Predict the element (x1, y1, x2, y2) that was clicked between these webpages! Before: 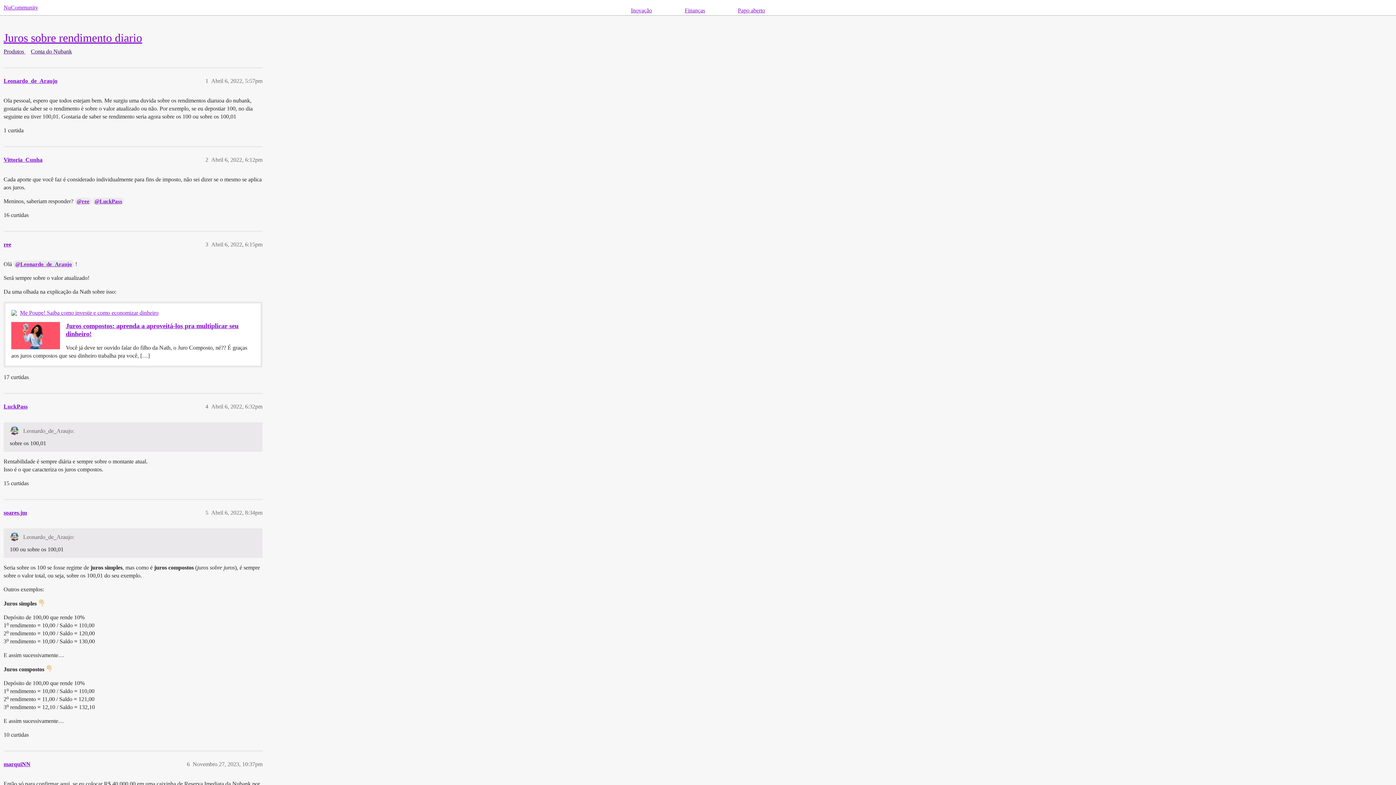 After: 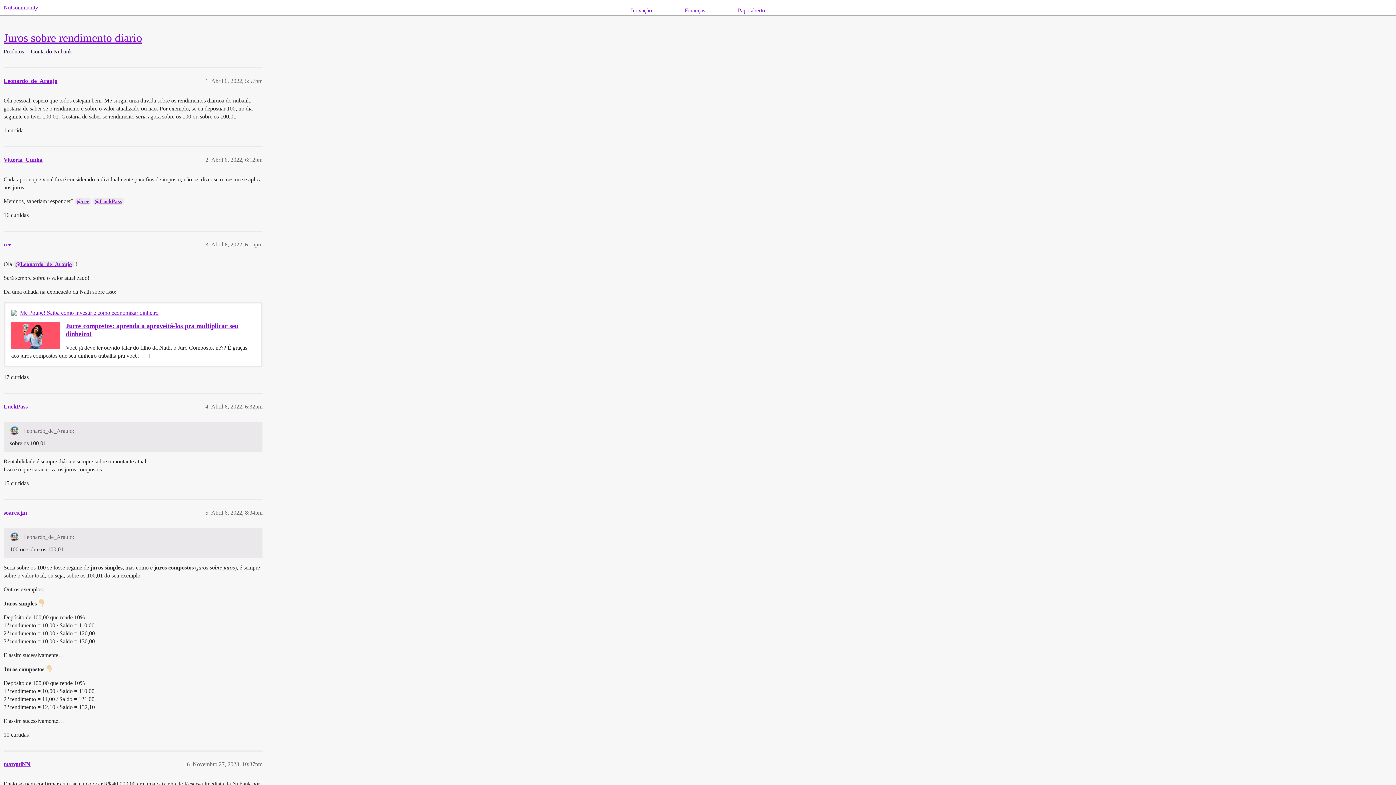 Action: label: Me Poupe! Saiba como investir e como economizar dinheiro bbox: (20, 309, 158, 316)